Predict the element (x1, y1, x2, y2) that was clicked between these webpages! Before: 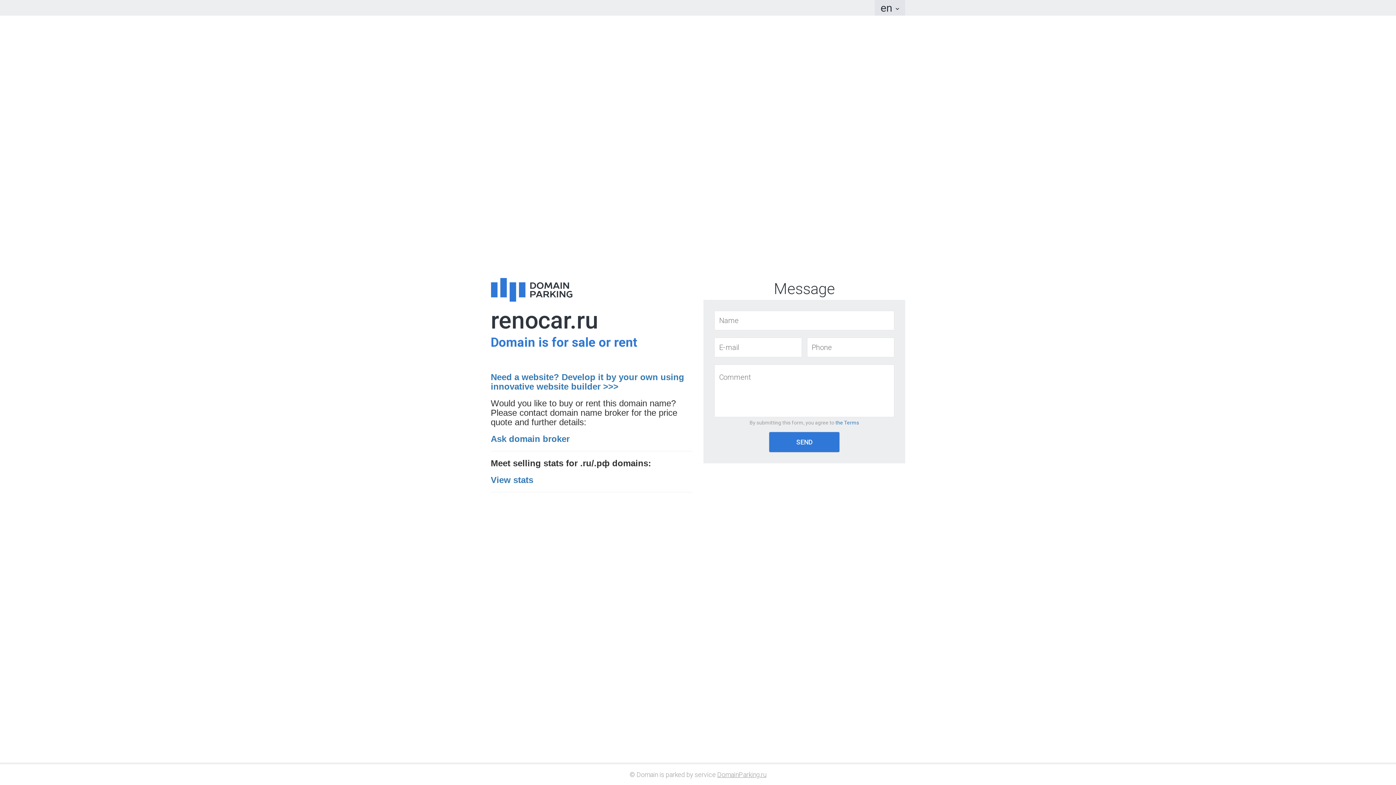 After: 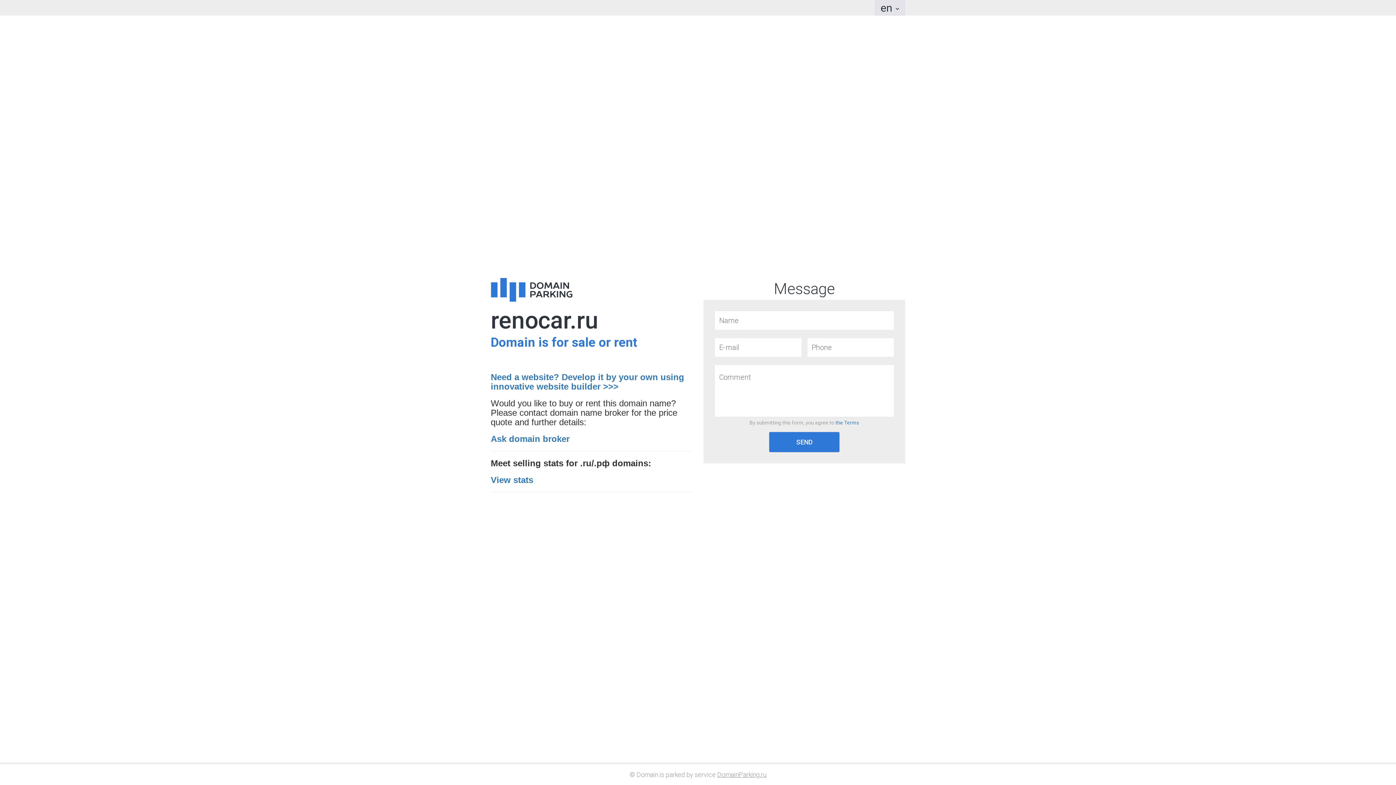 Action: bbox: (490, 278, 692, 301)